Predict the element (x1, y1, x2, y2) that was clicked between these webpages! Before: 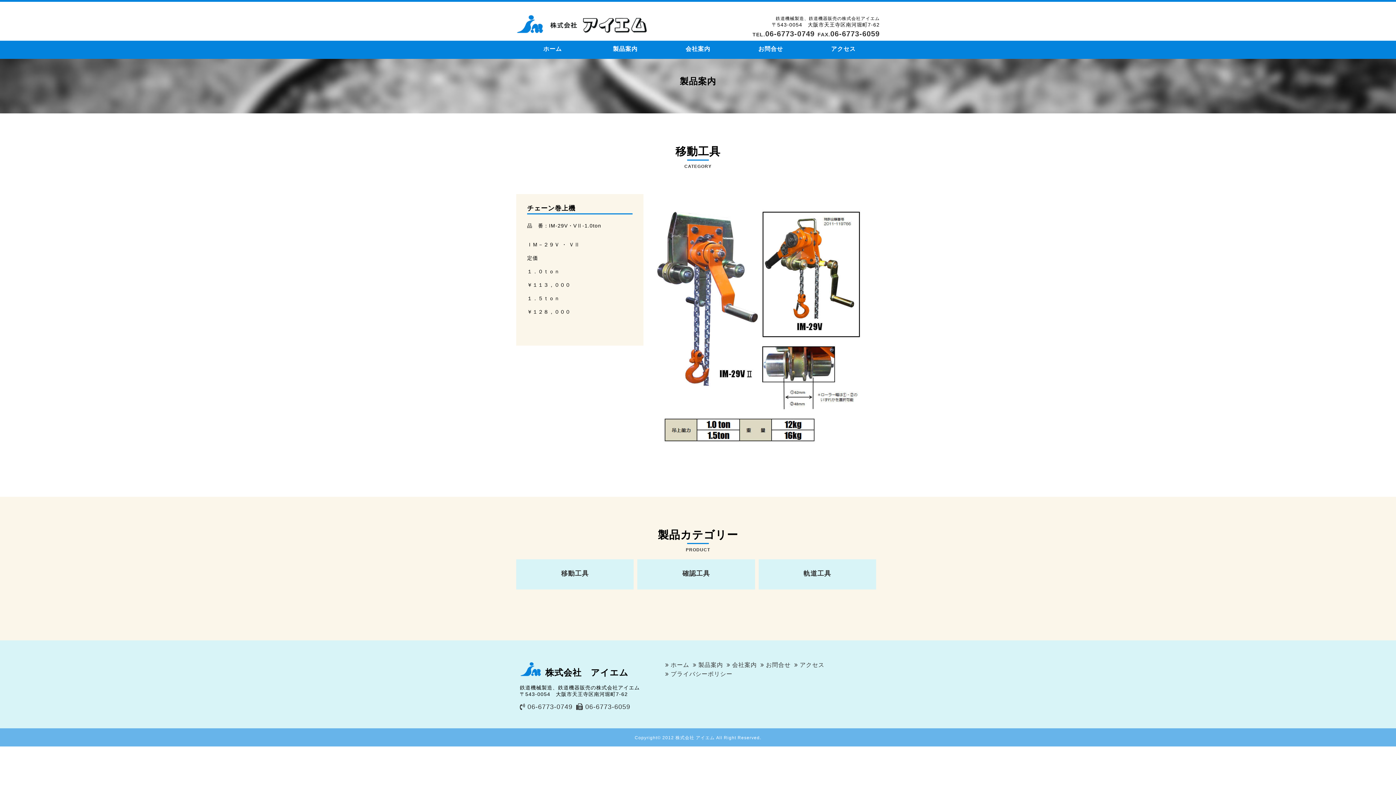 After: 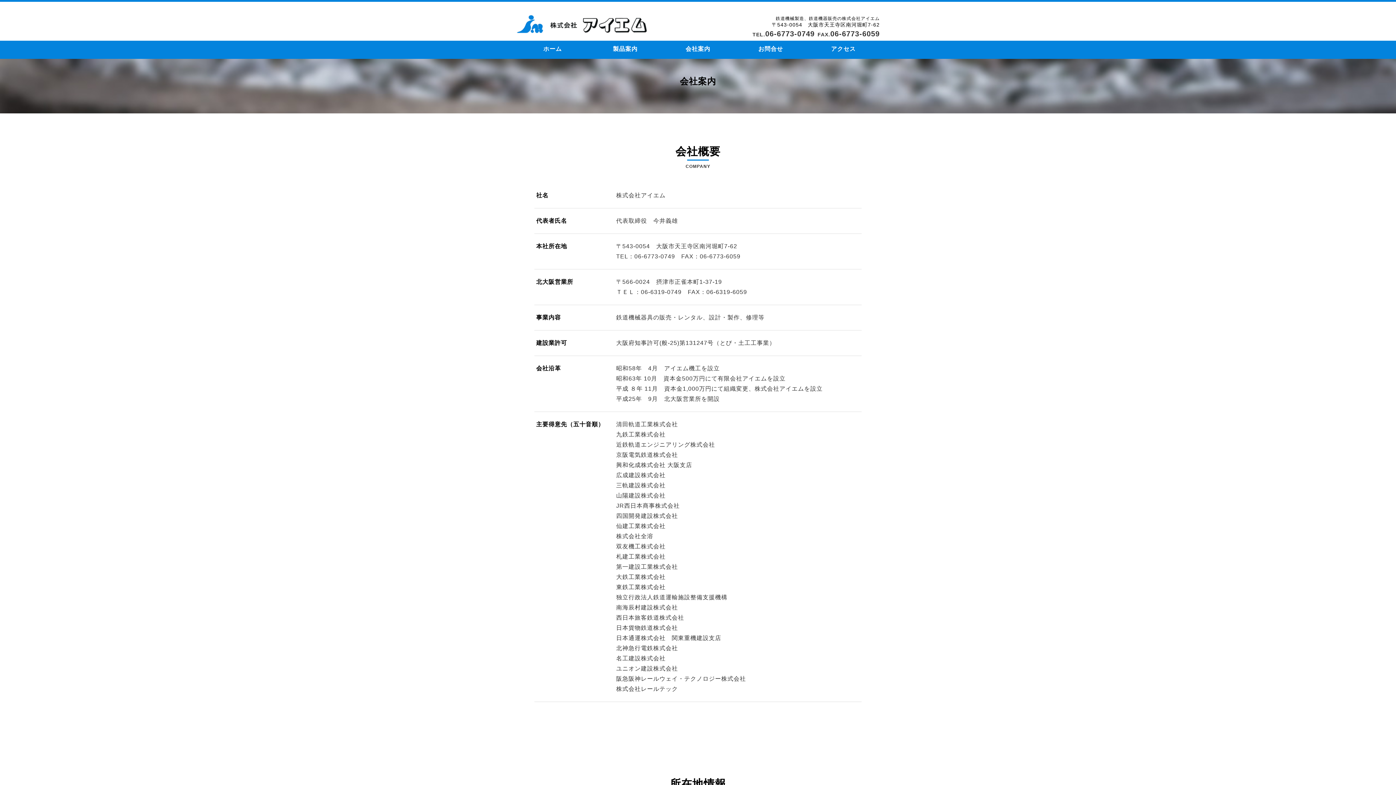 Action: label: 会社案内 bbox: (726, 660, 757, 669)